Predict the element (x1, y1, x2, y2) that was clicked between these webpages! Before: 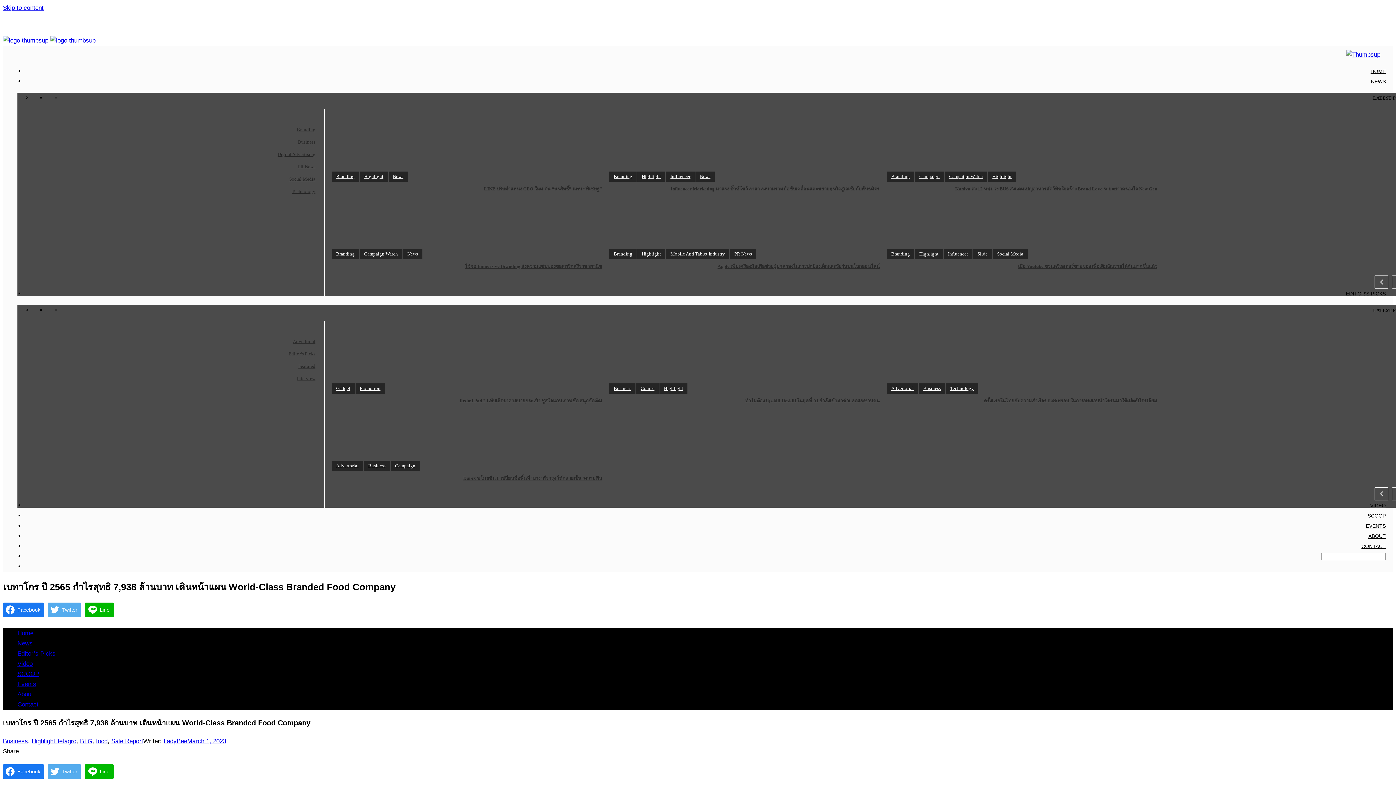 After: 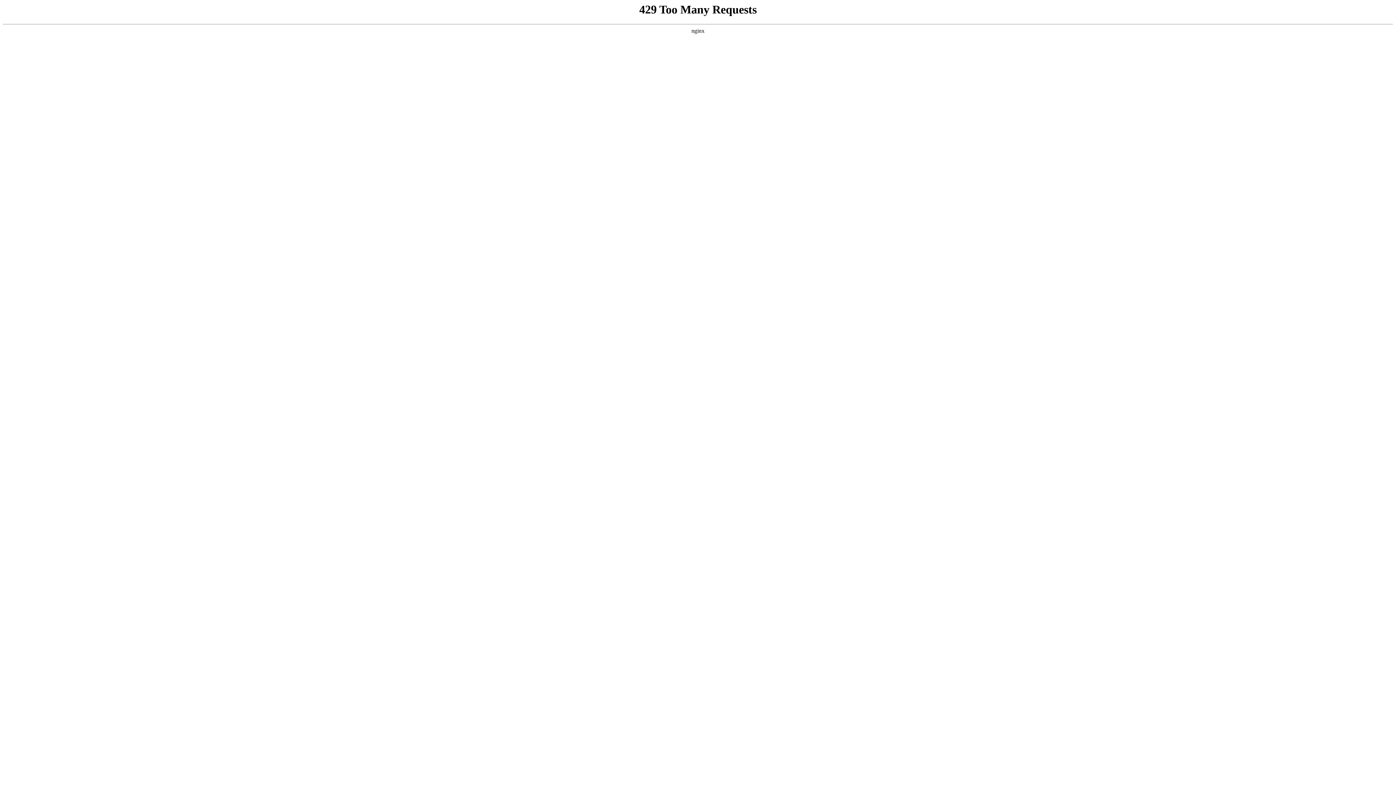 Action: bbox: (887, 248, 914, 259) label: Branding